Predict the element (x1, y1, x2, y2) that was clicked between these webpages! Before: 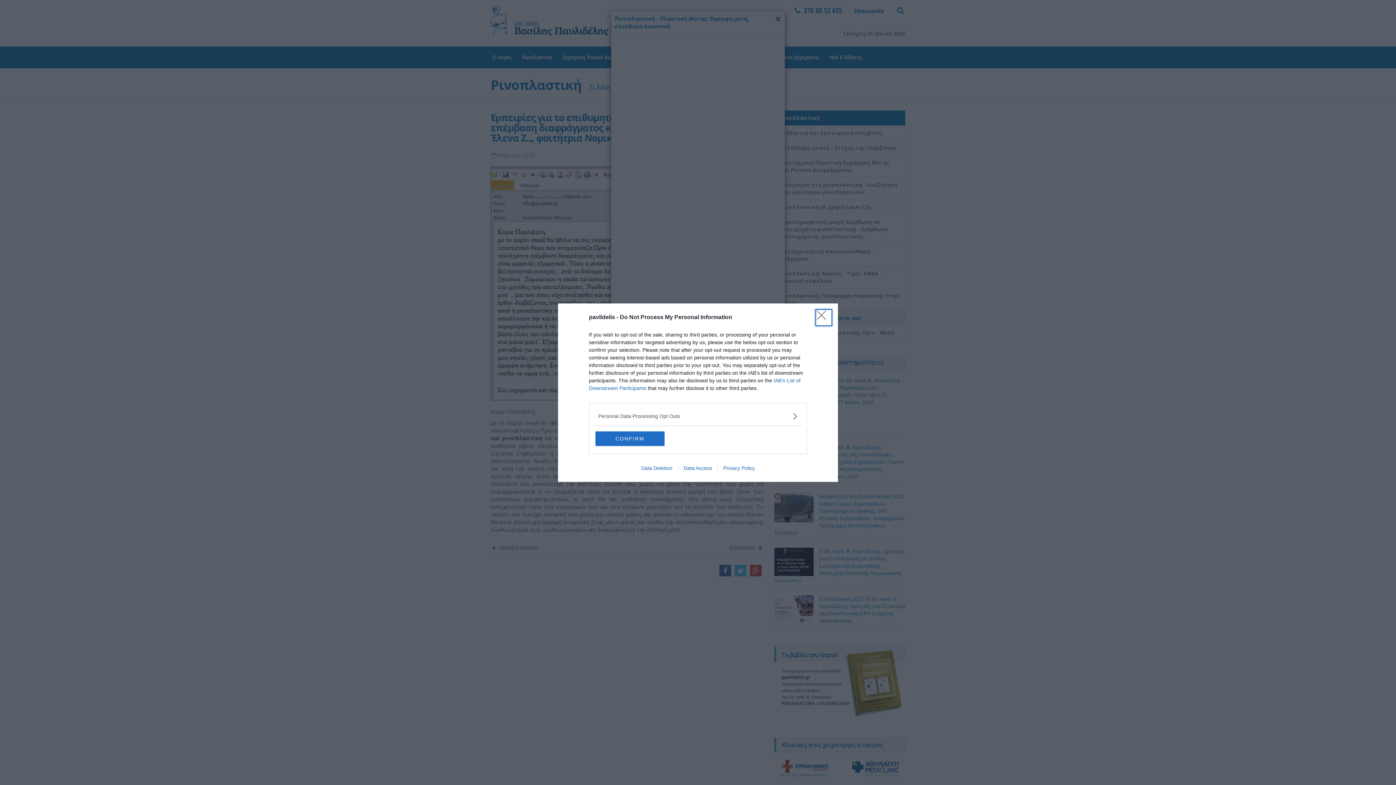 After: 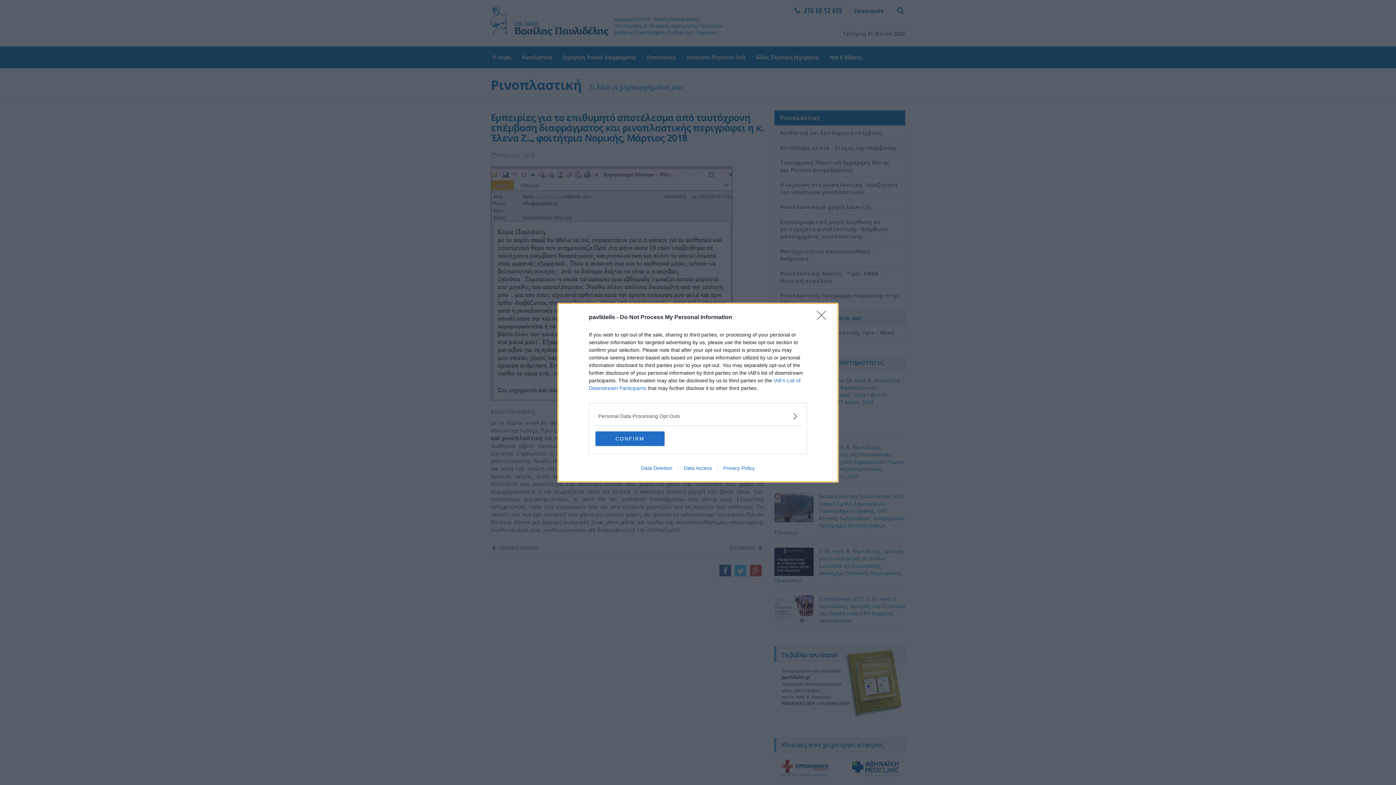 Action: label: Privacy Policy bbox: (717, 465, 760, 471)